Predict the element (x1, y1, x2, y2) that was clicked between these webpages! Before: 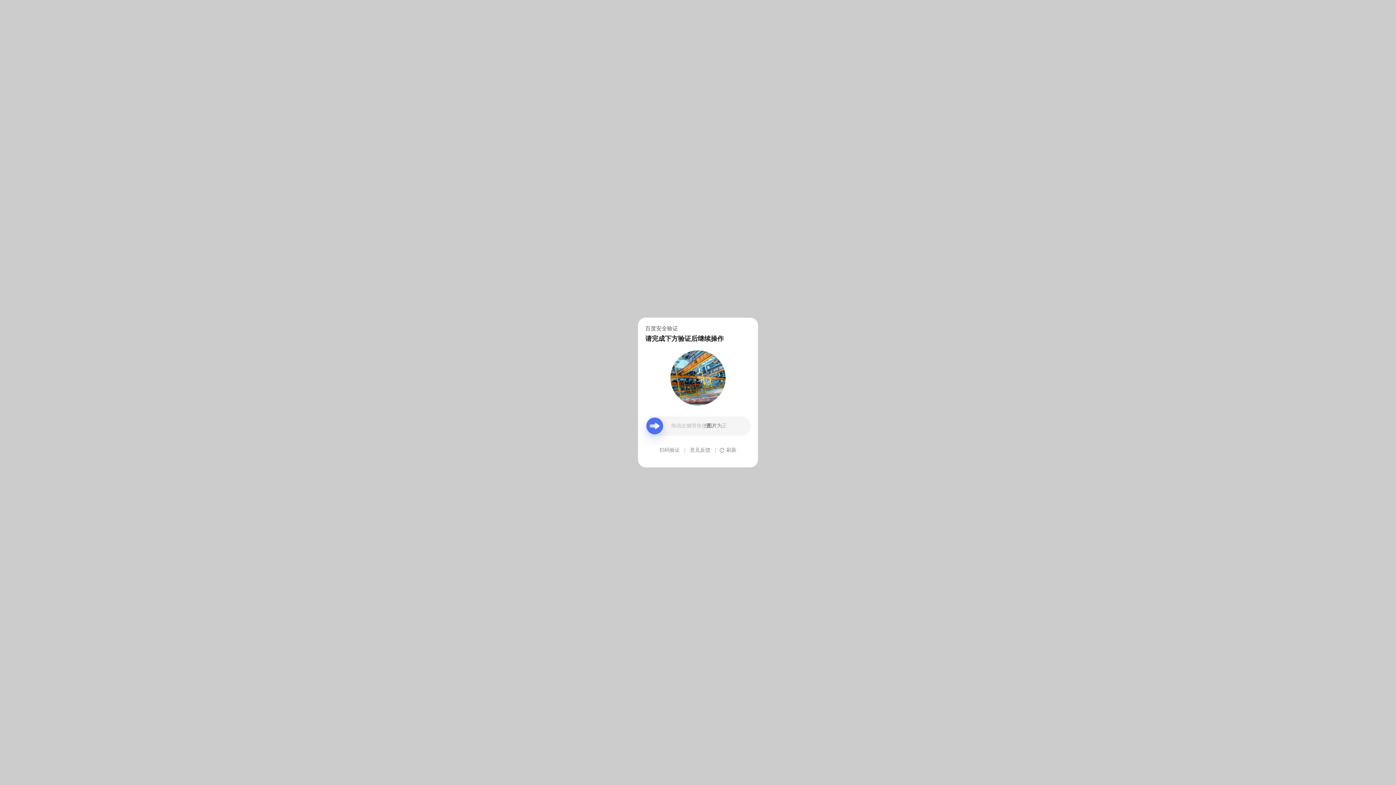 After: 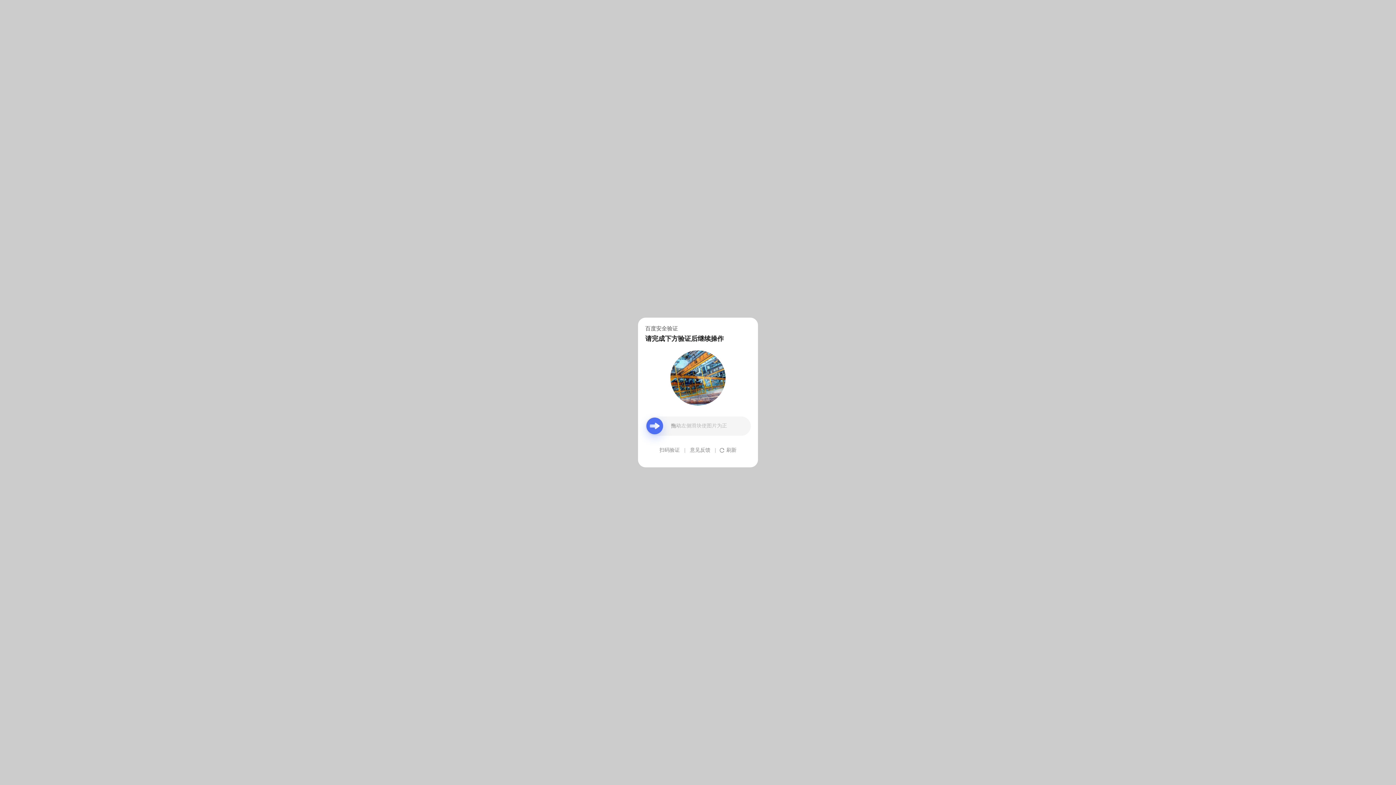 Action: label: 意见反馈 bbox: (690, 439, 710, 461)